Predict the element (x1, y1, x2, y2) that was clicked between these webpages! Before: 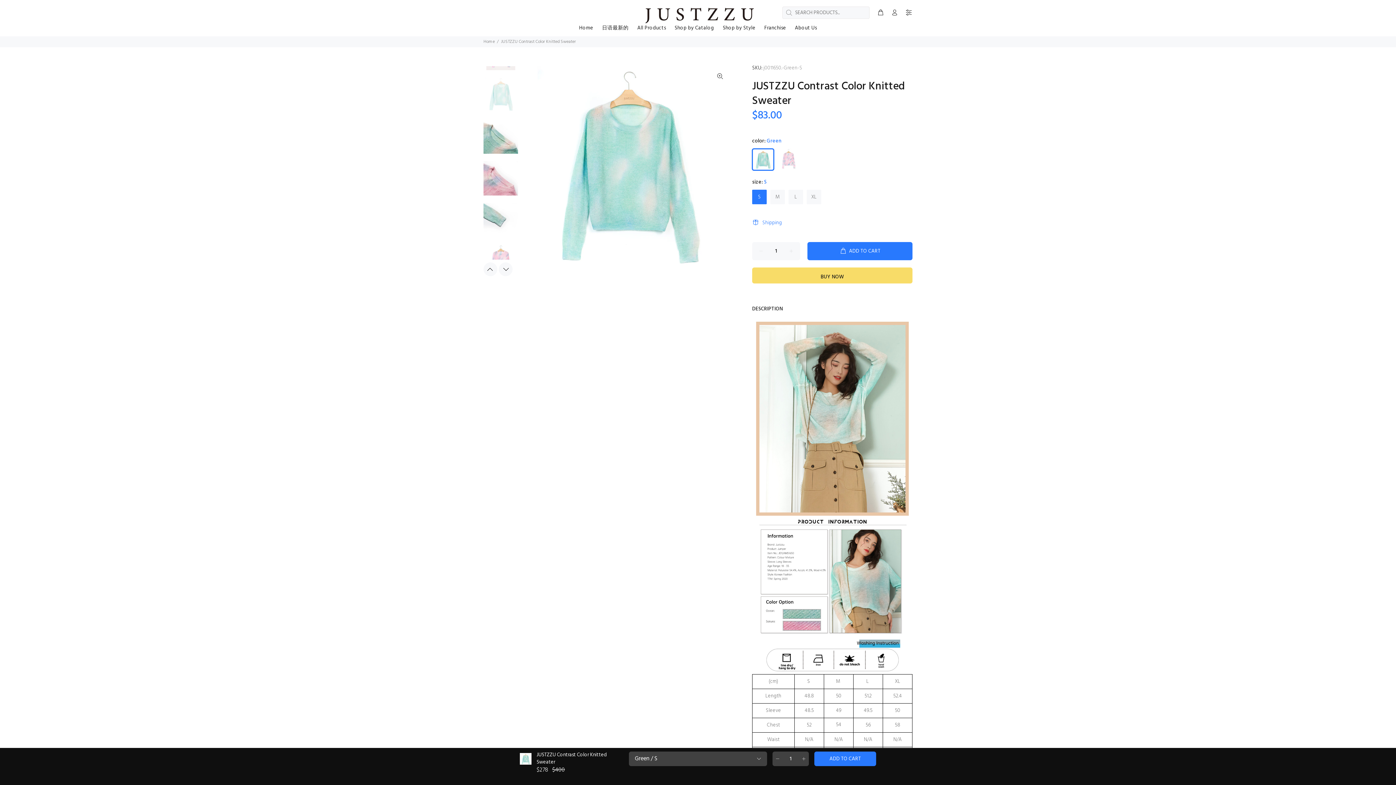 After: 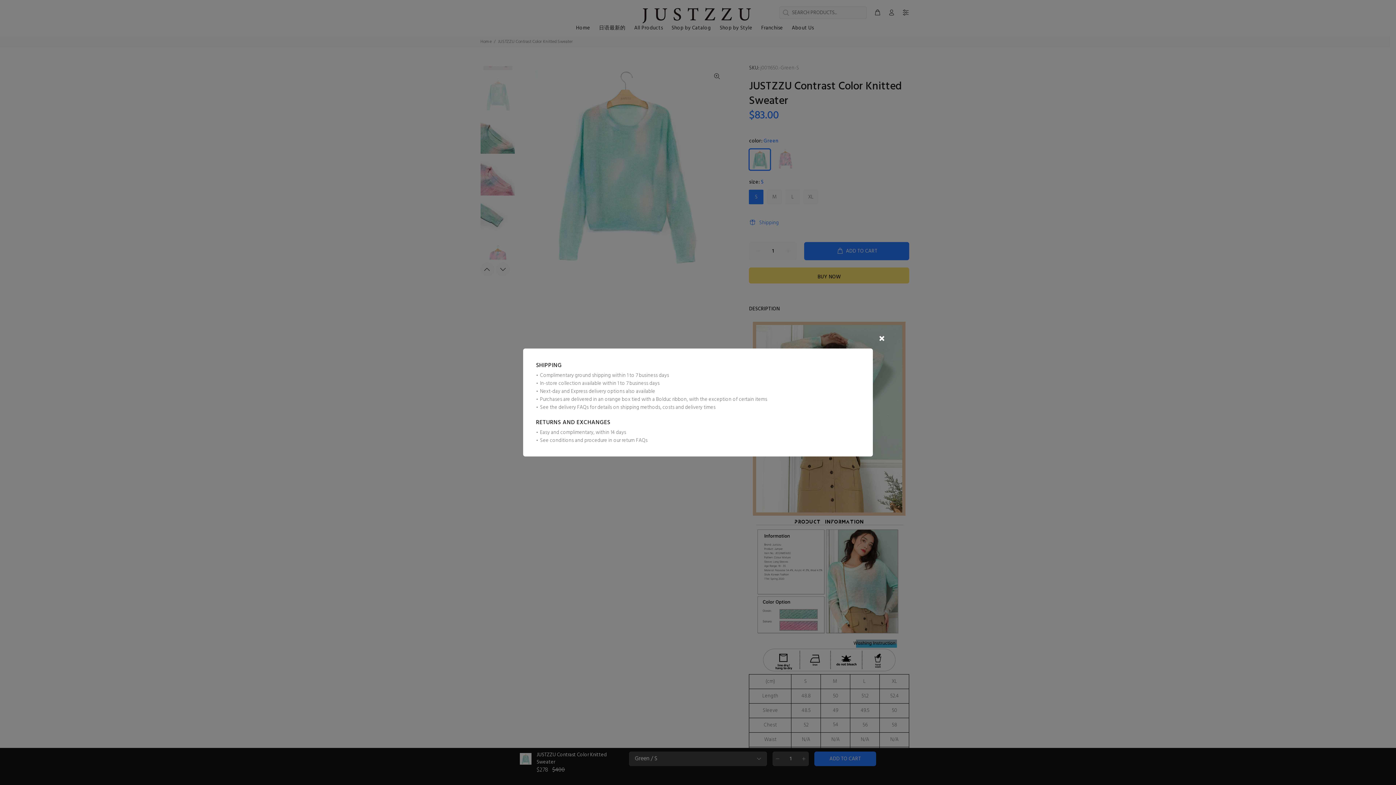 Action: bbox: (752, 216, 786, 230) label: Shipping